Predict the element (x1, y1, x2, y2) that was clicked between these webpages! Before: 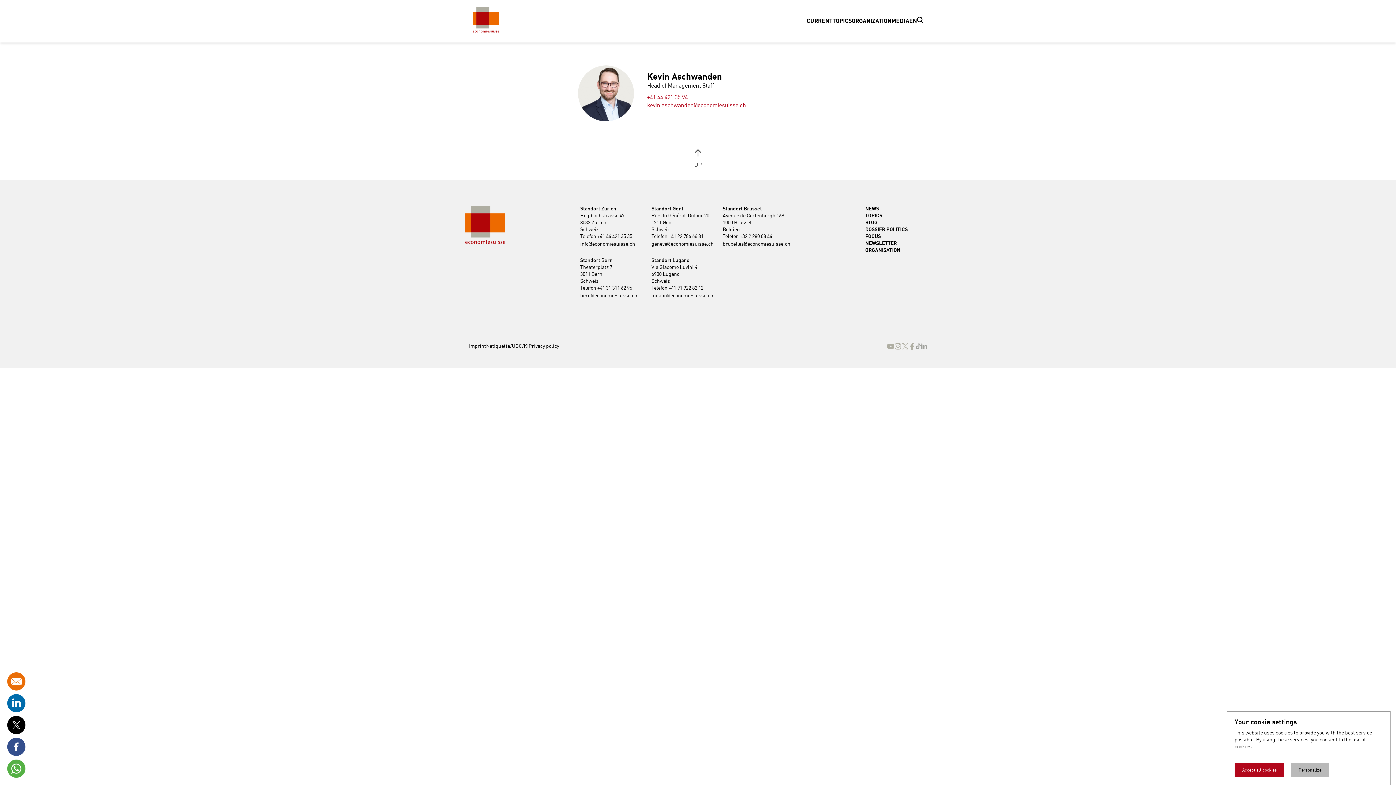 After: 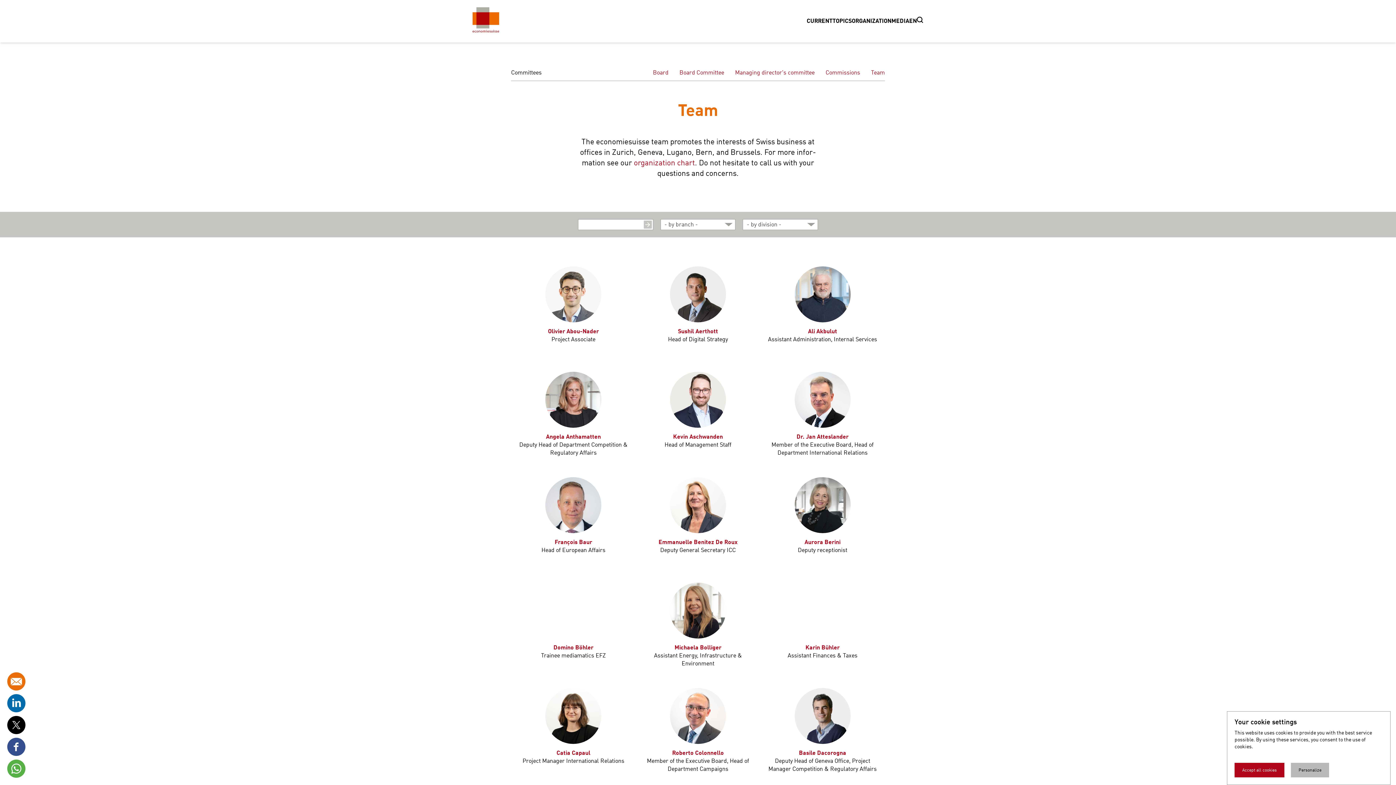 Action: bbox: (865, 247, 930, 254) label: ORGANISATION